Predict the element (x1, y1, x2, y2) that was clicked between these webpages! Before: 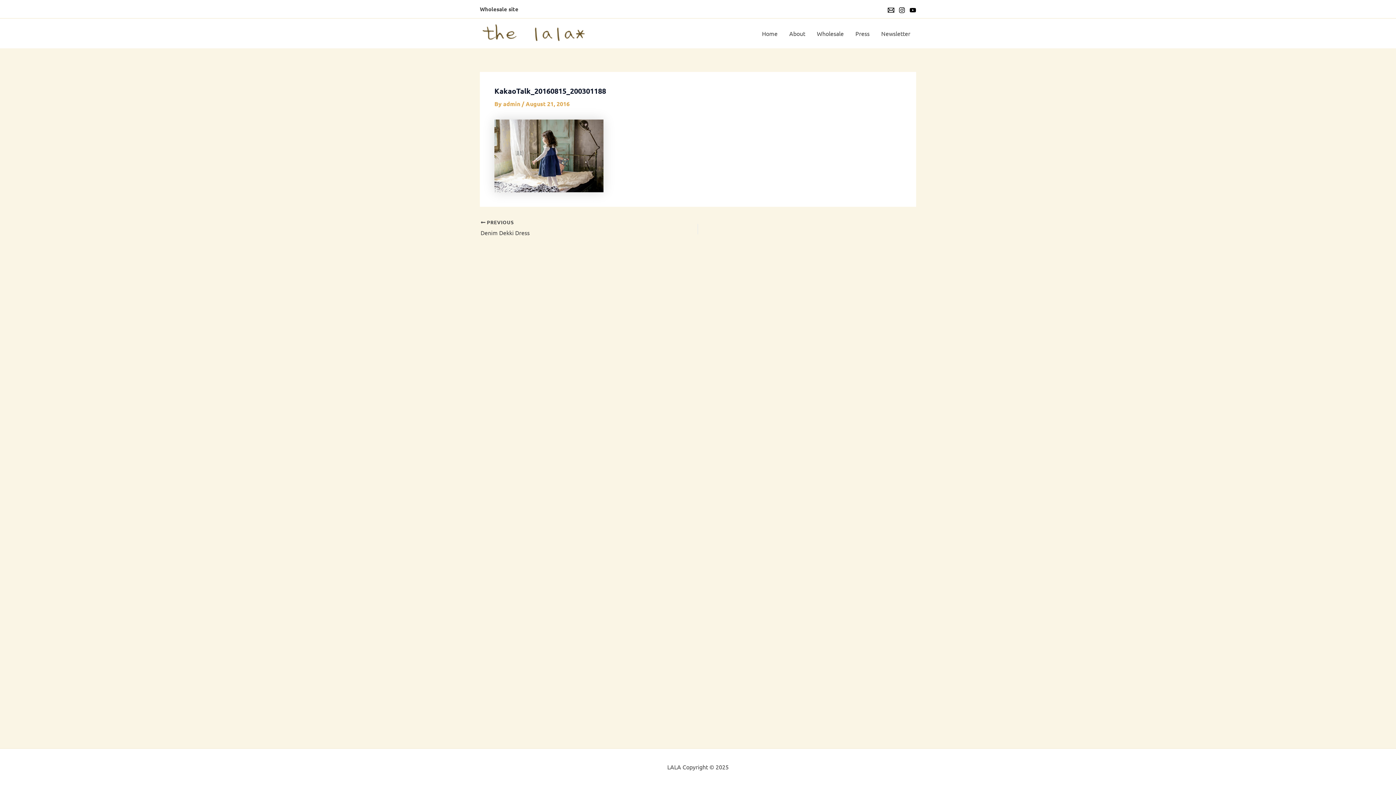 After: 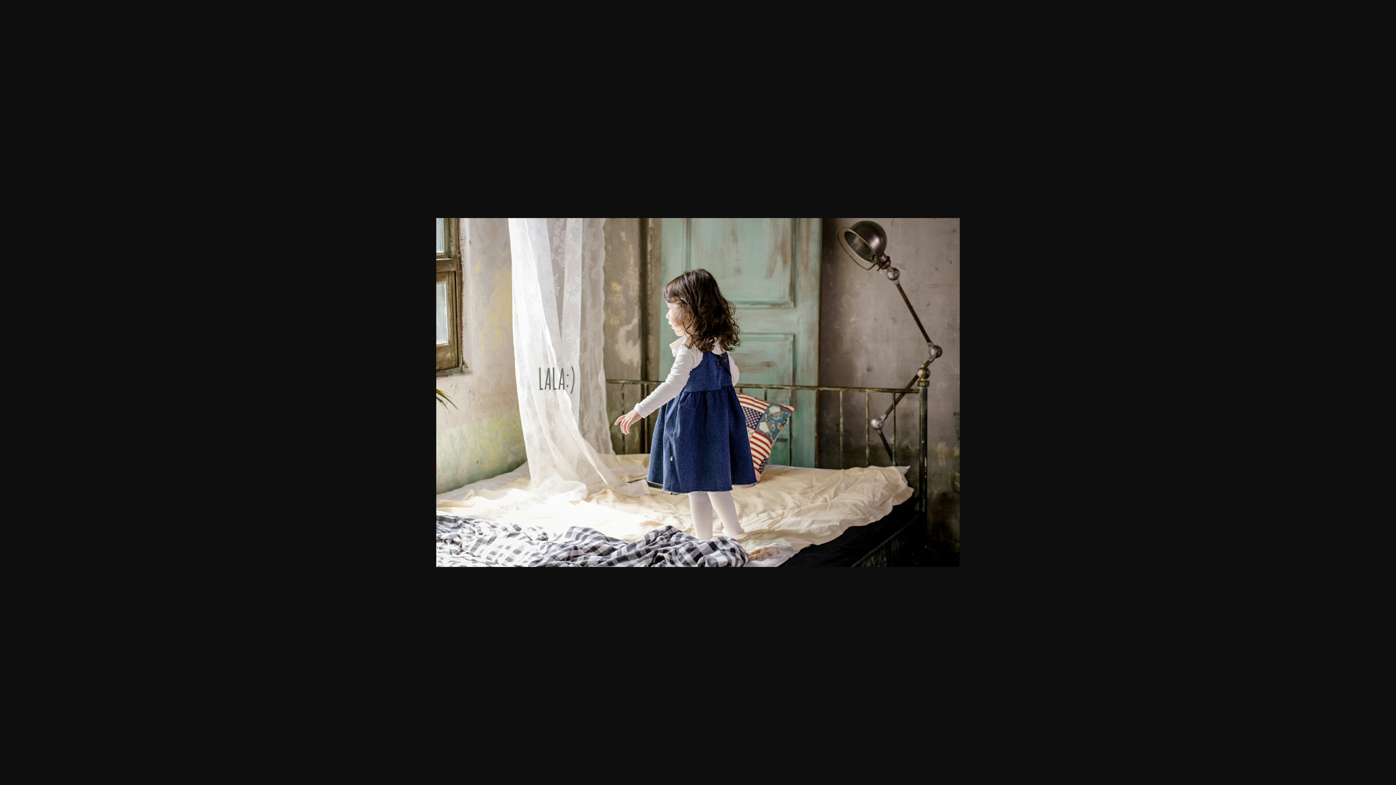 Action: bbox: (494, 151, 603, 158)